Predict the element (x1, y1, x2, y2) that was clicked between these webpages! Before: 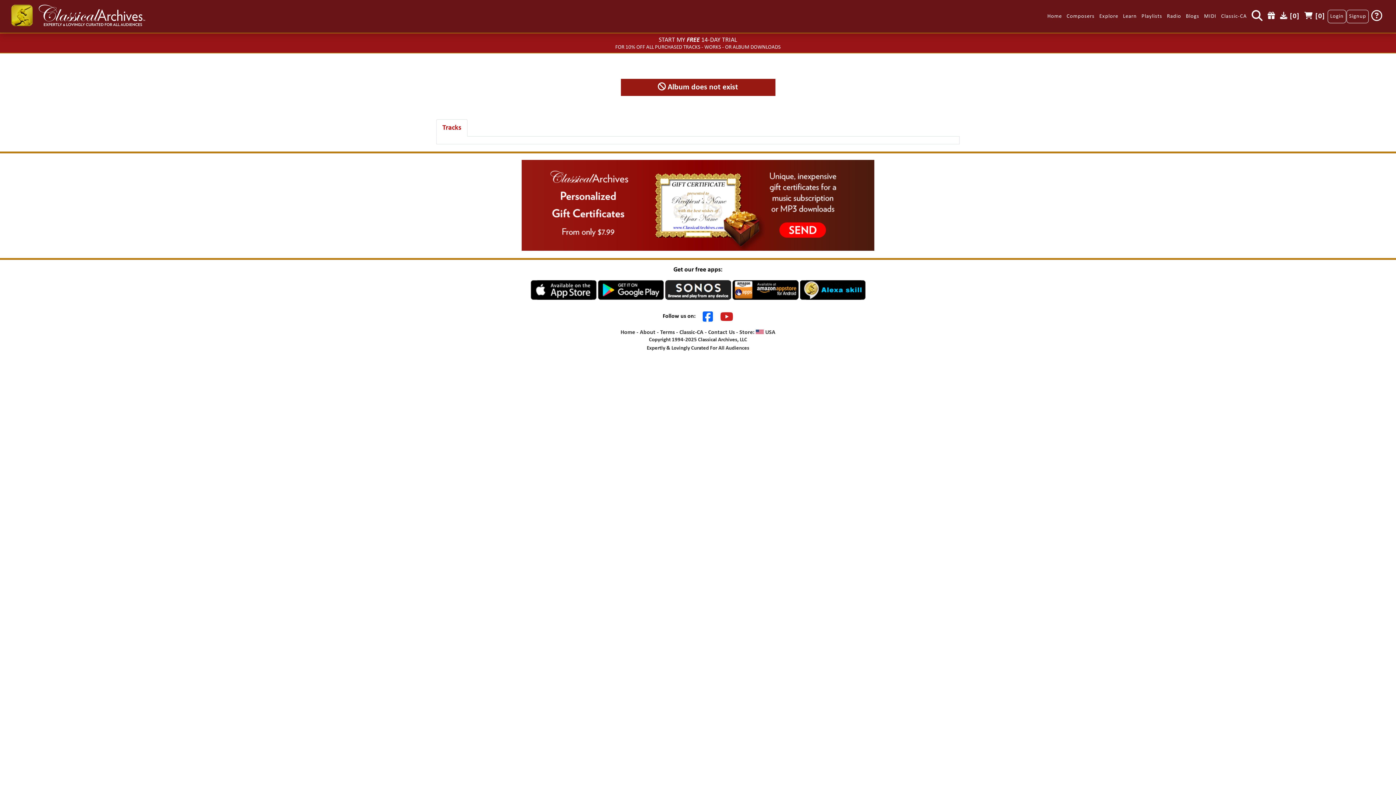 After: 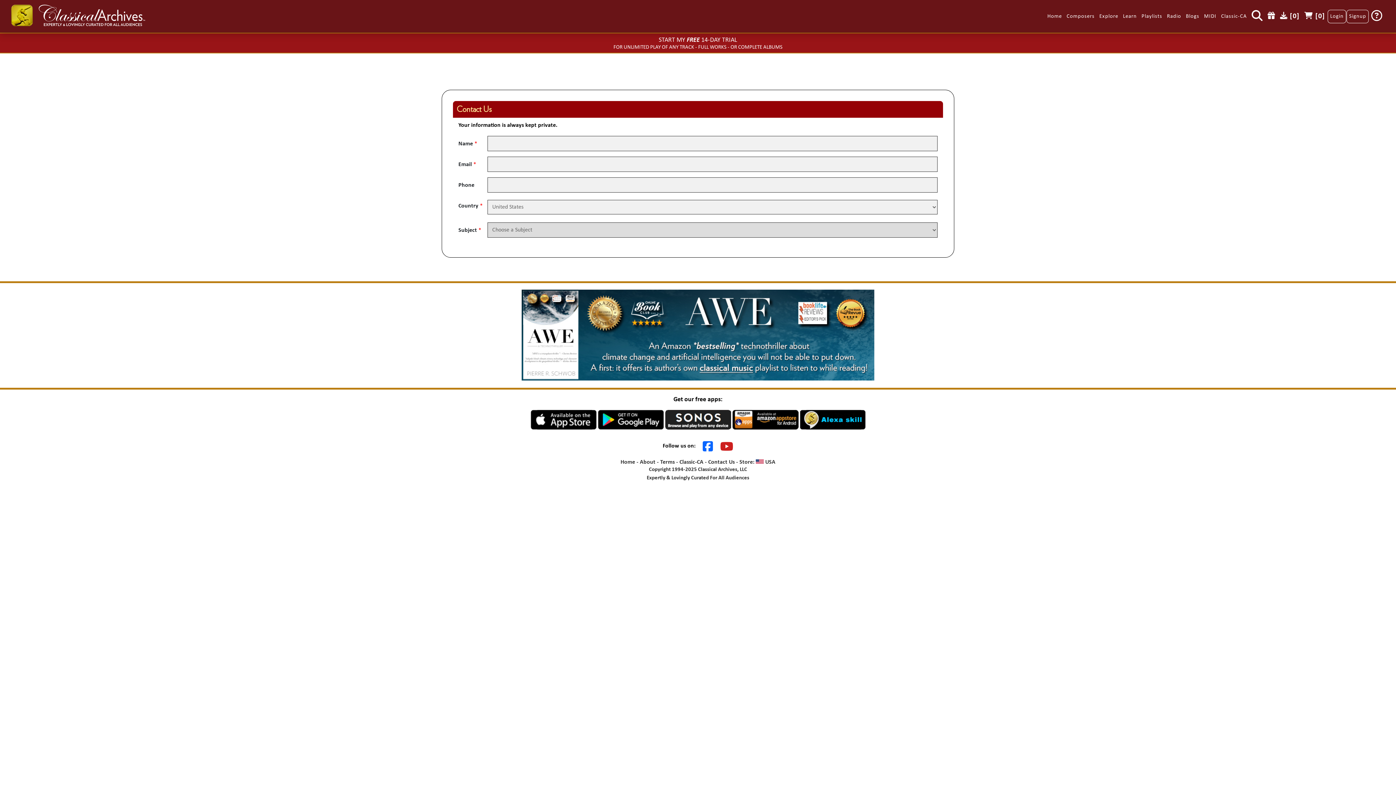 Action: label: Contact Us bbox: (708, 329, 734, 335)